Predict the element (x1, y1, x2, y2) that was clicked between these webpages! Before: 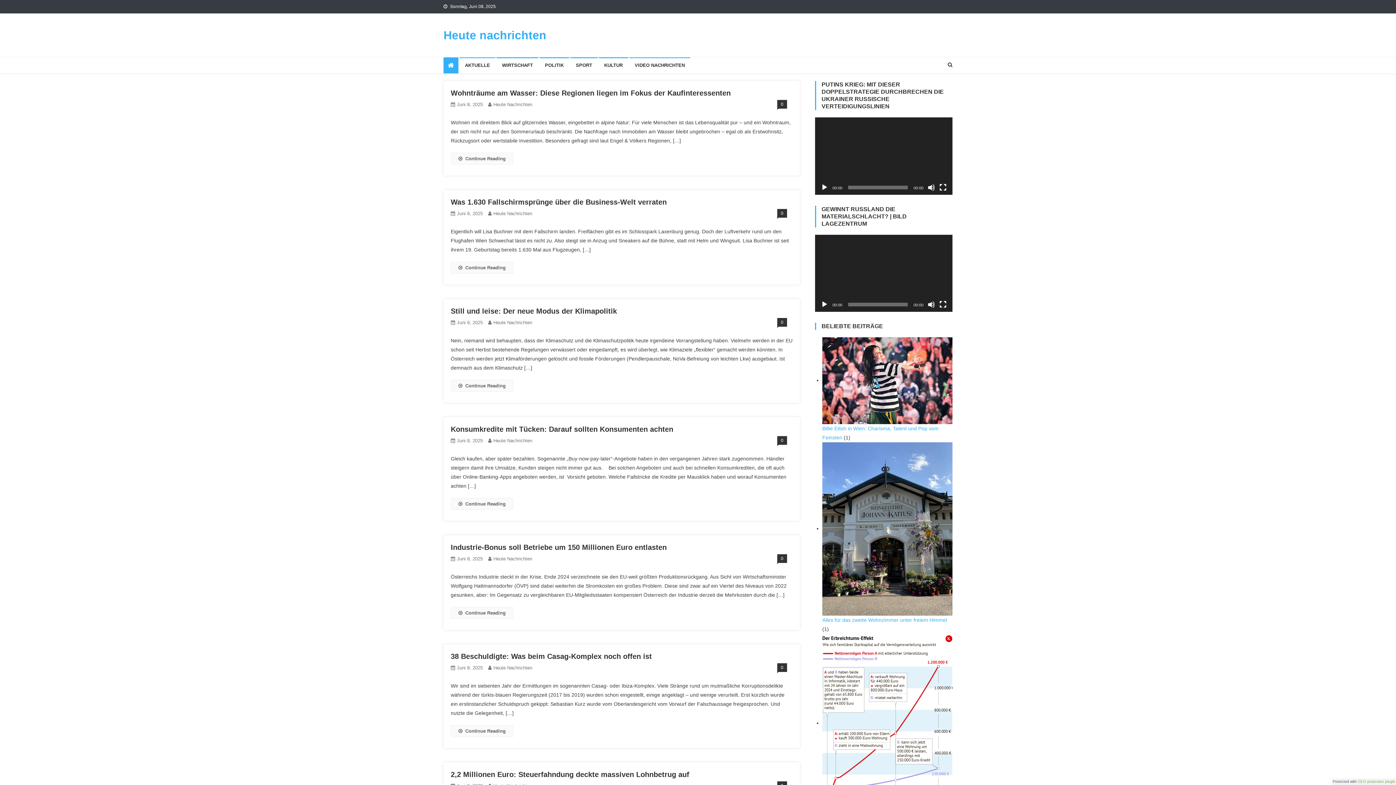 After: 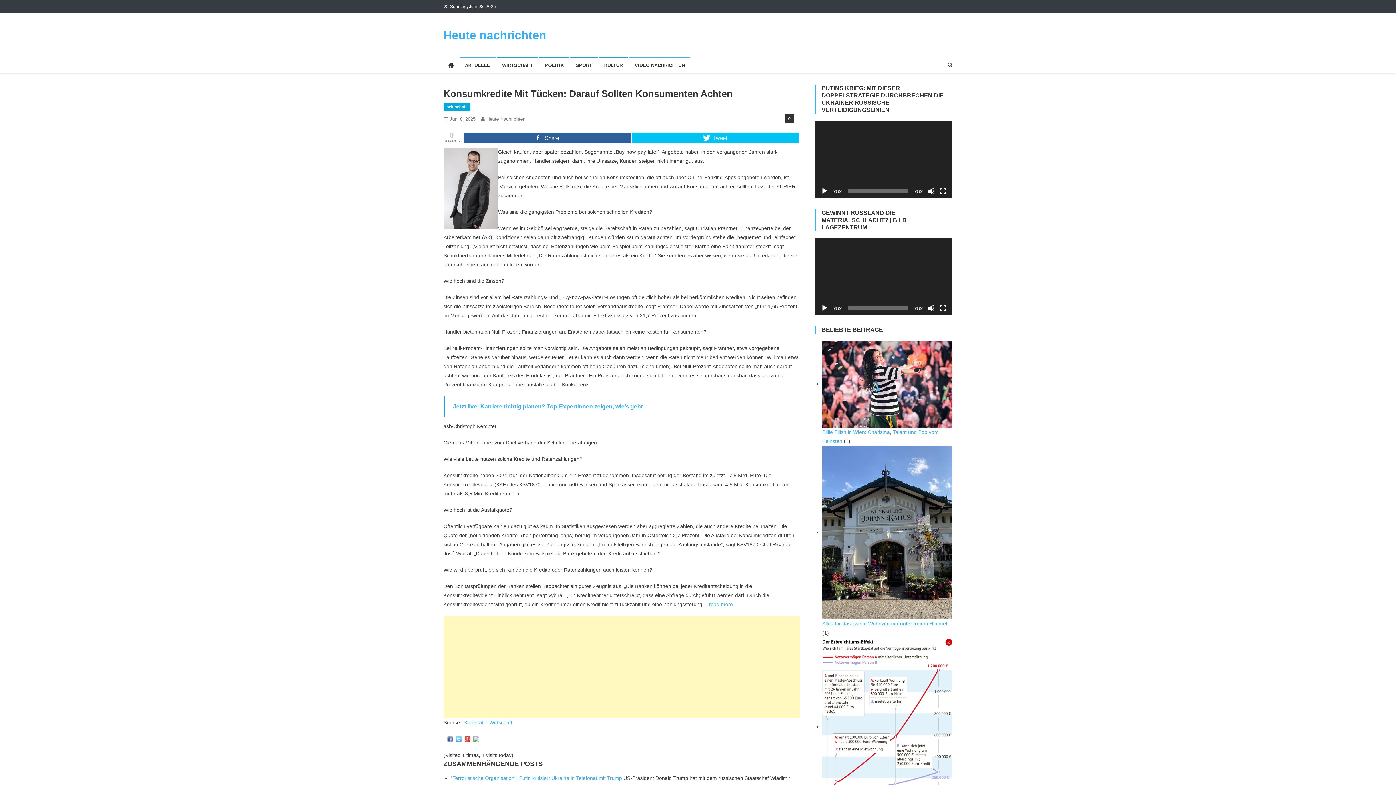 Action: bbox: (450, 498, 513, 510) label: Continue Reading